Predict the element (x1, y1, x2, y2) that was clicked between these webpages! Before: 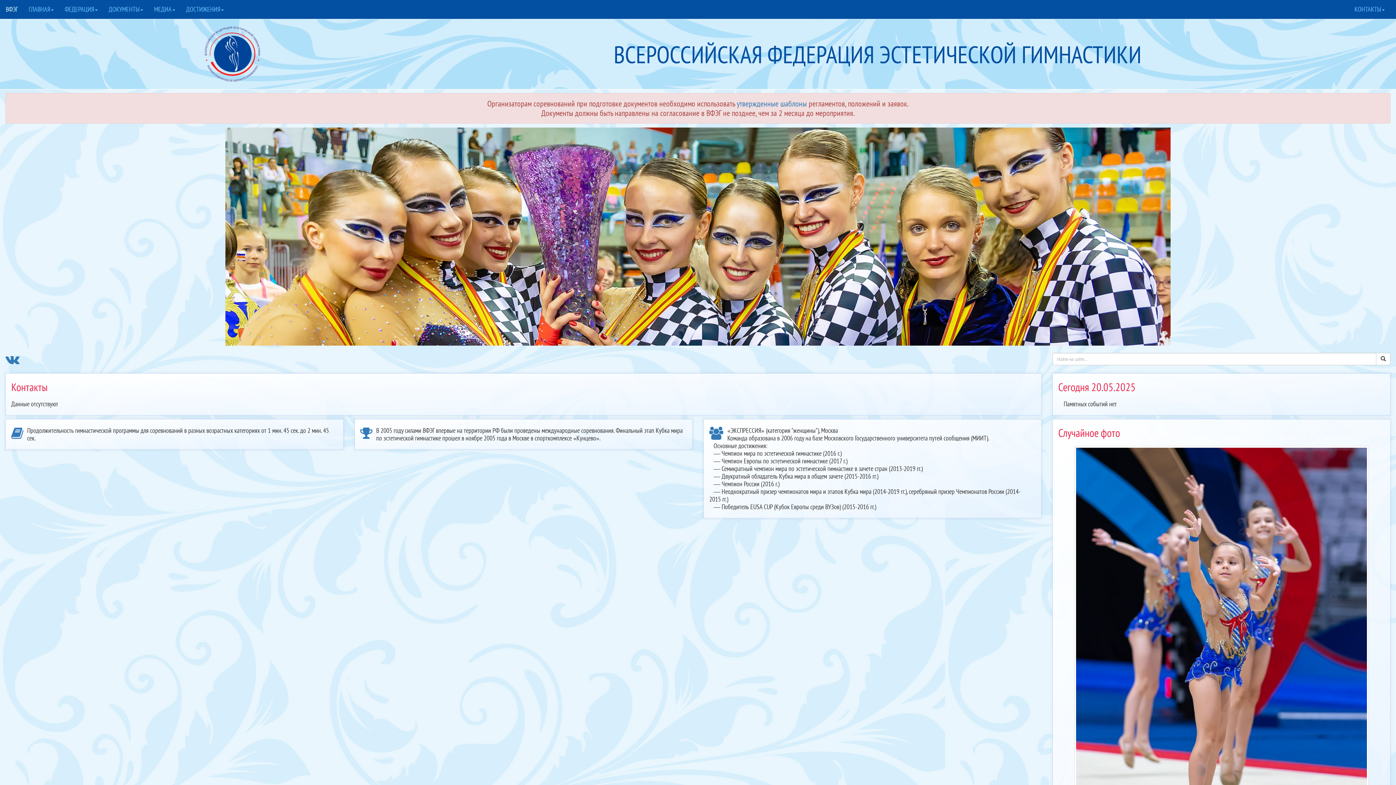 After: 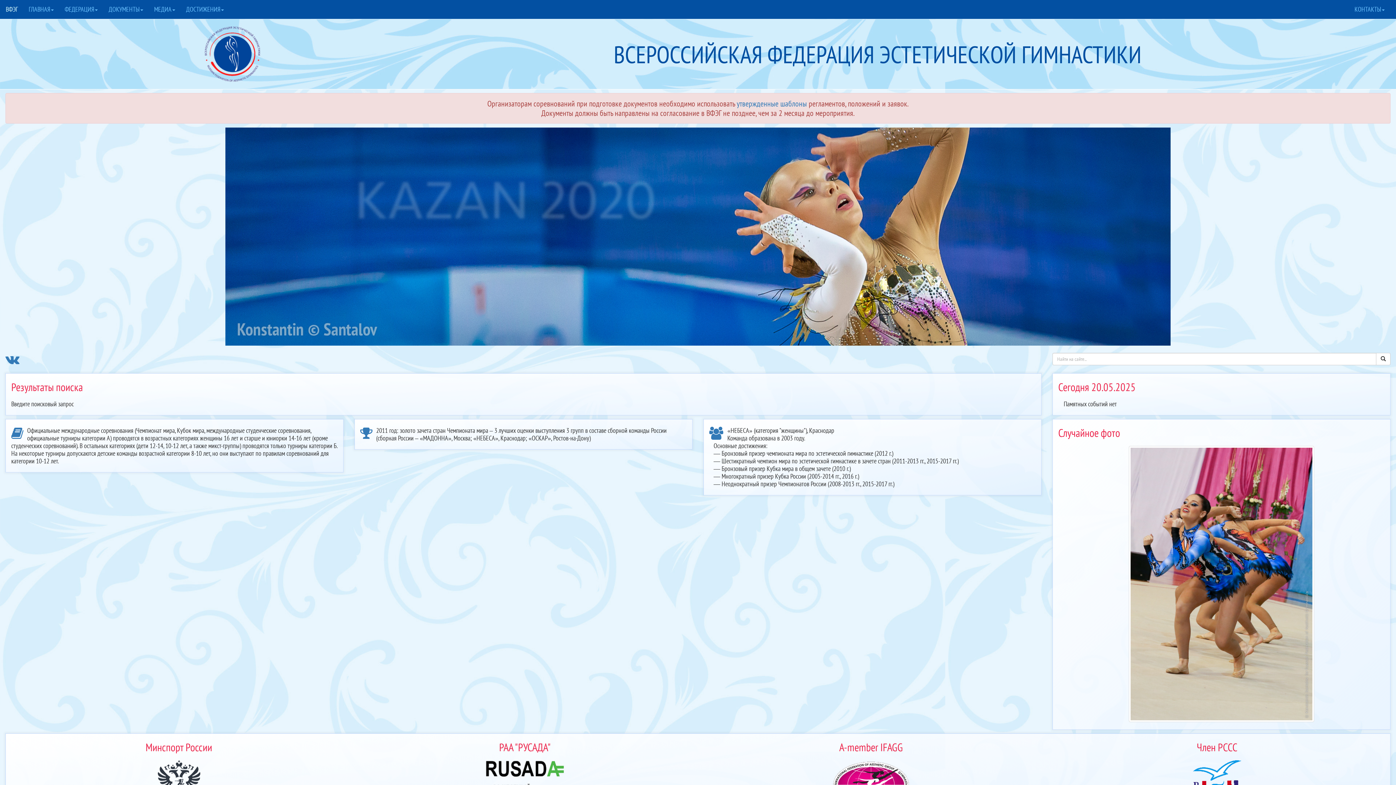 Action: bbox: (1376, 353, 1390, 365)